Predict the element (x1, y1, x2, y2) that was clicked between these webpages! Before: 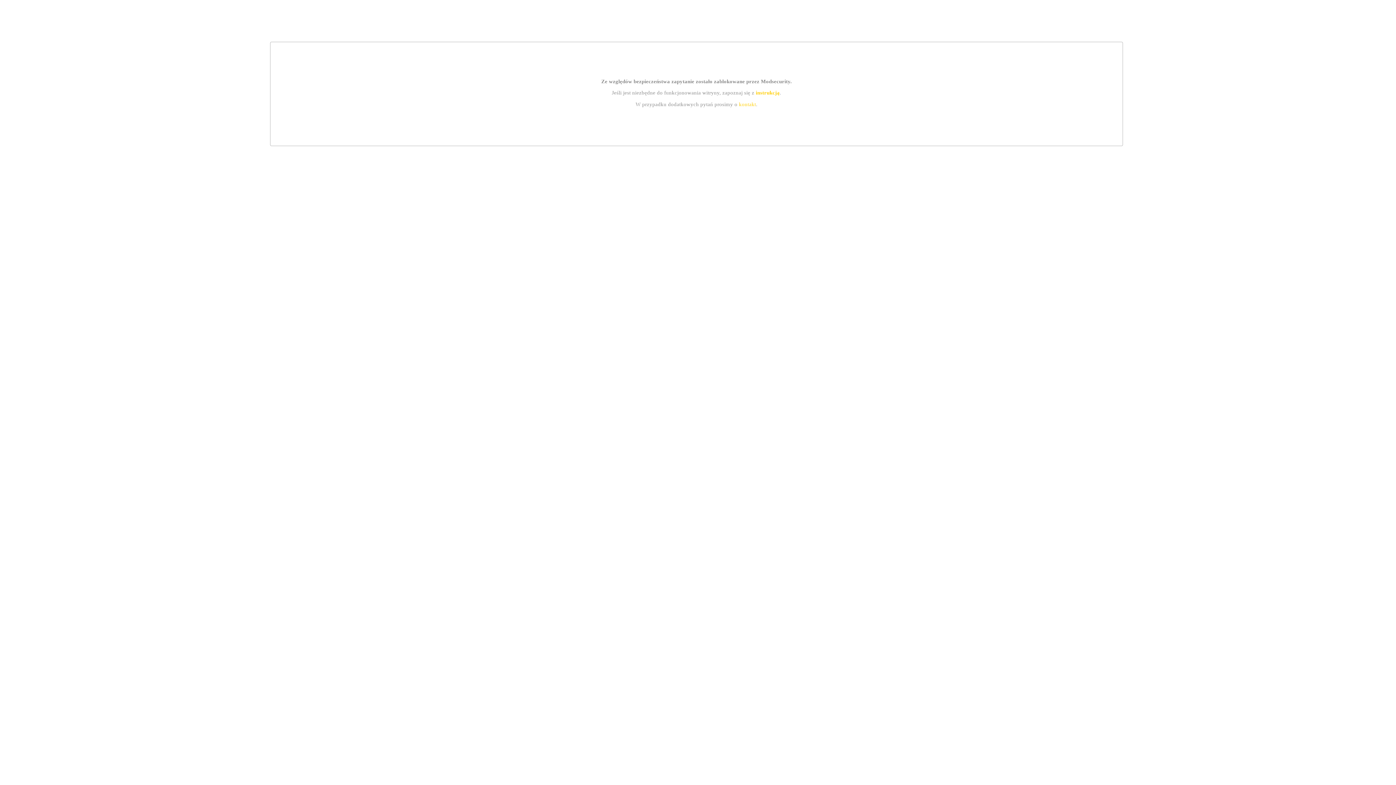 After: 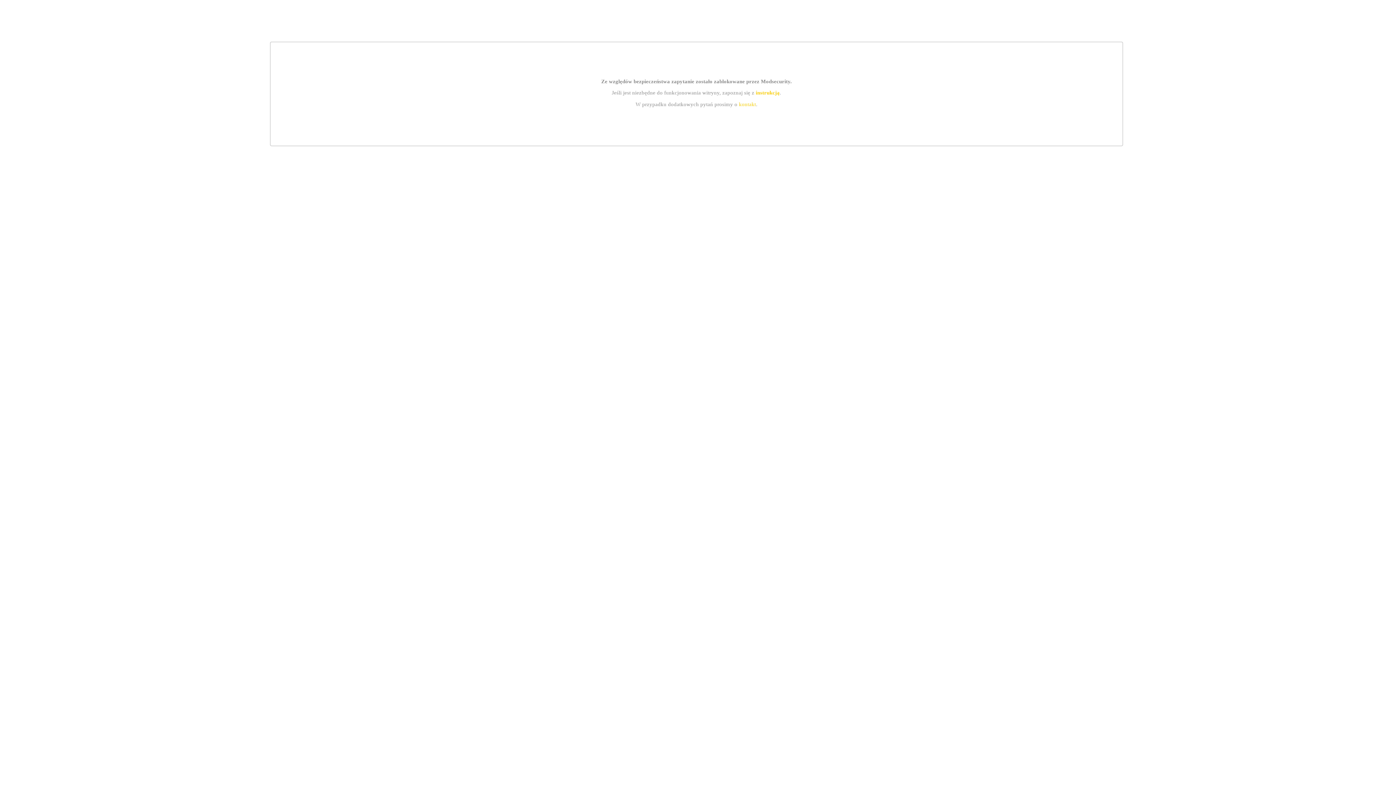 Action: bbox: (739, 101, 756, 107) label: kontakt